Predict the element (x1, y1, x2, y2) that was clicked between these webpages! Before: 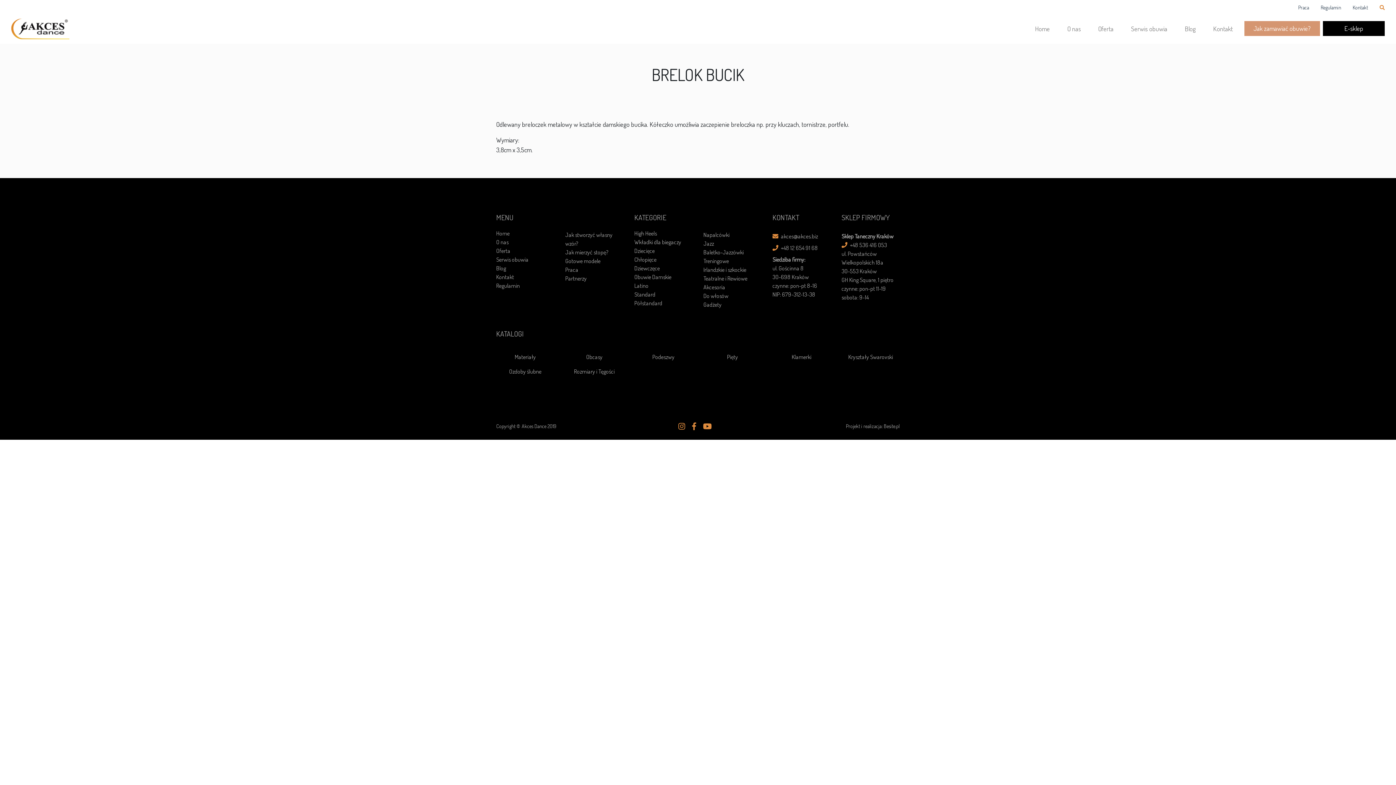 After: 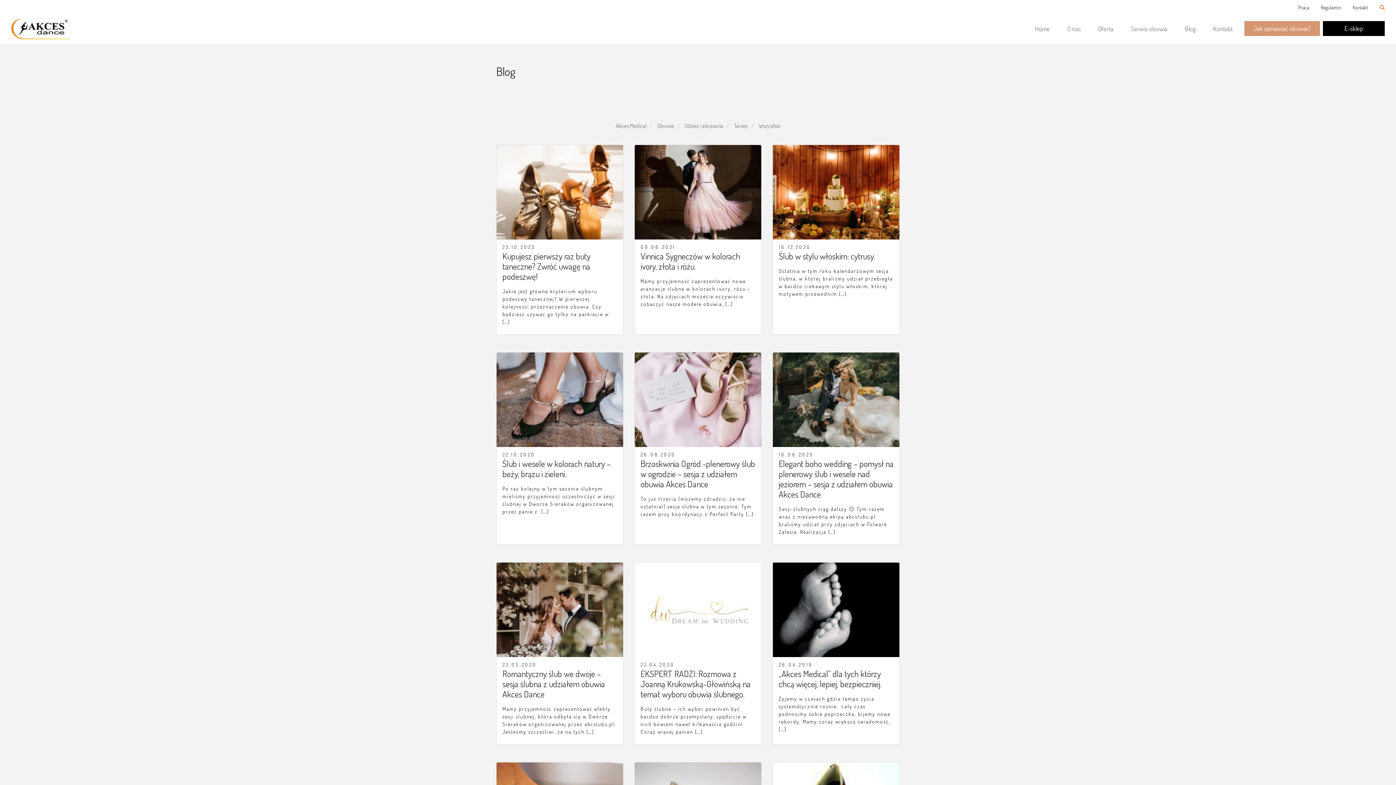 Action: bbox: (496, 264, 554, 272) label: Blog